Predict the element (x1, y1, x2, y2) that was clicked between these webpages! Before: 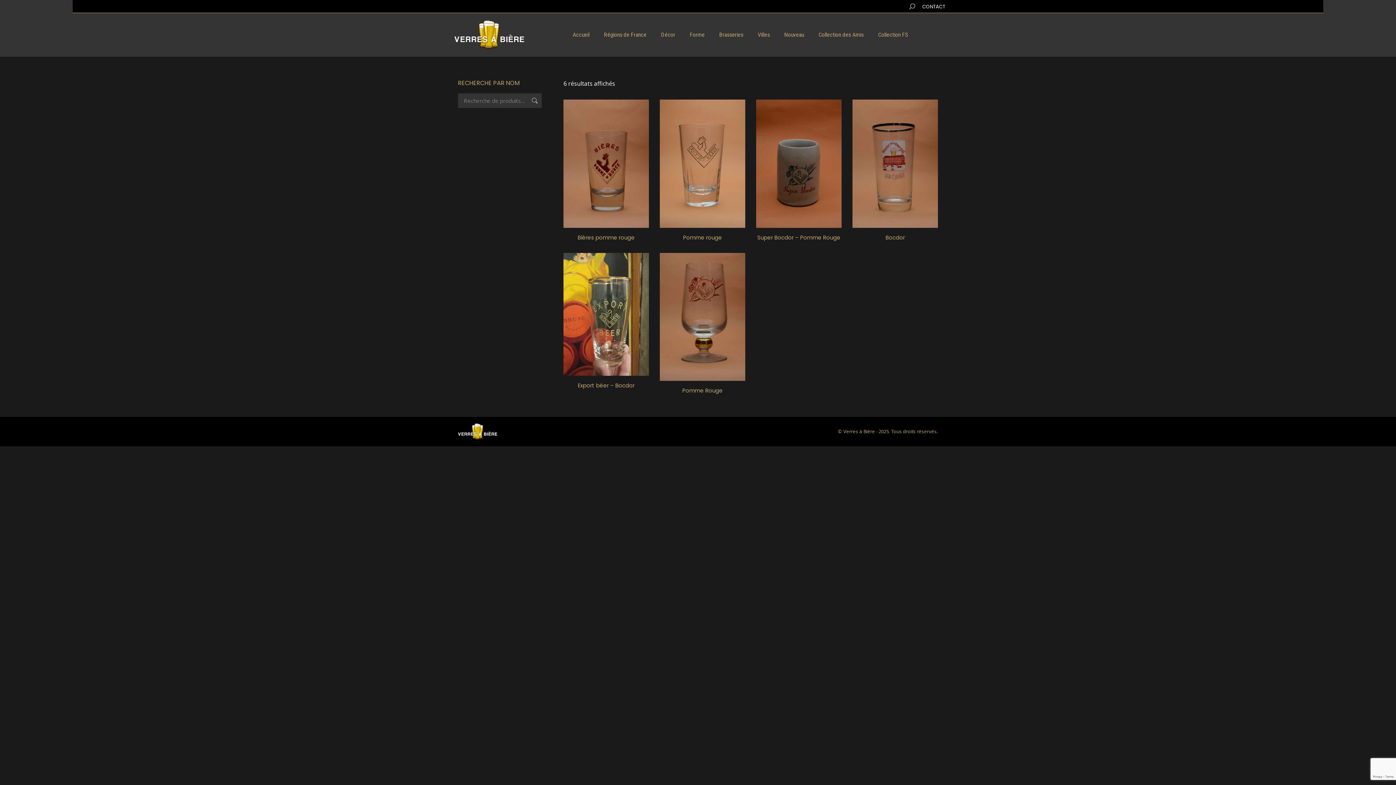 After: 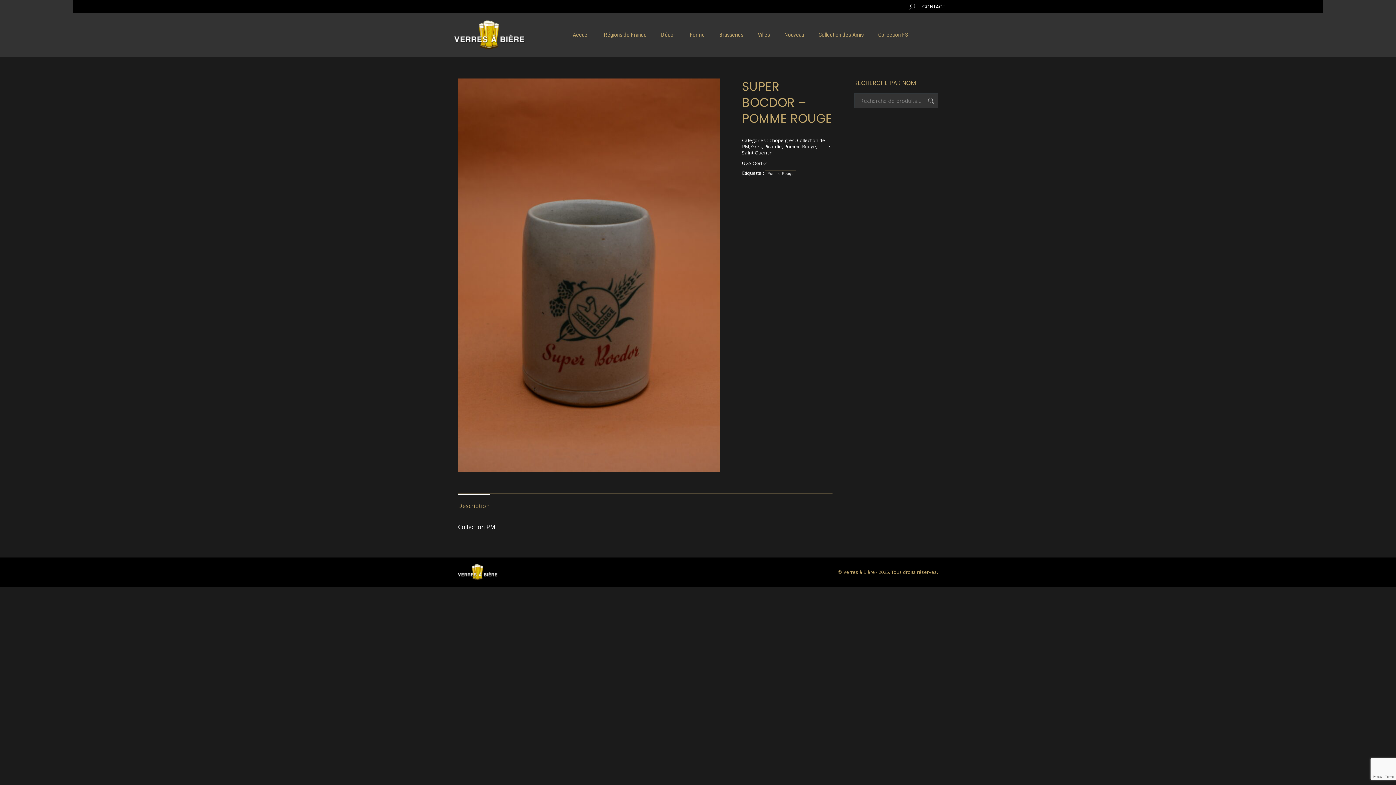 Action: bbox: (757, 233, 840, 241) label: Super Bocdor – Pomme Rouge